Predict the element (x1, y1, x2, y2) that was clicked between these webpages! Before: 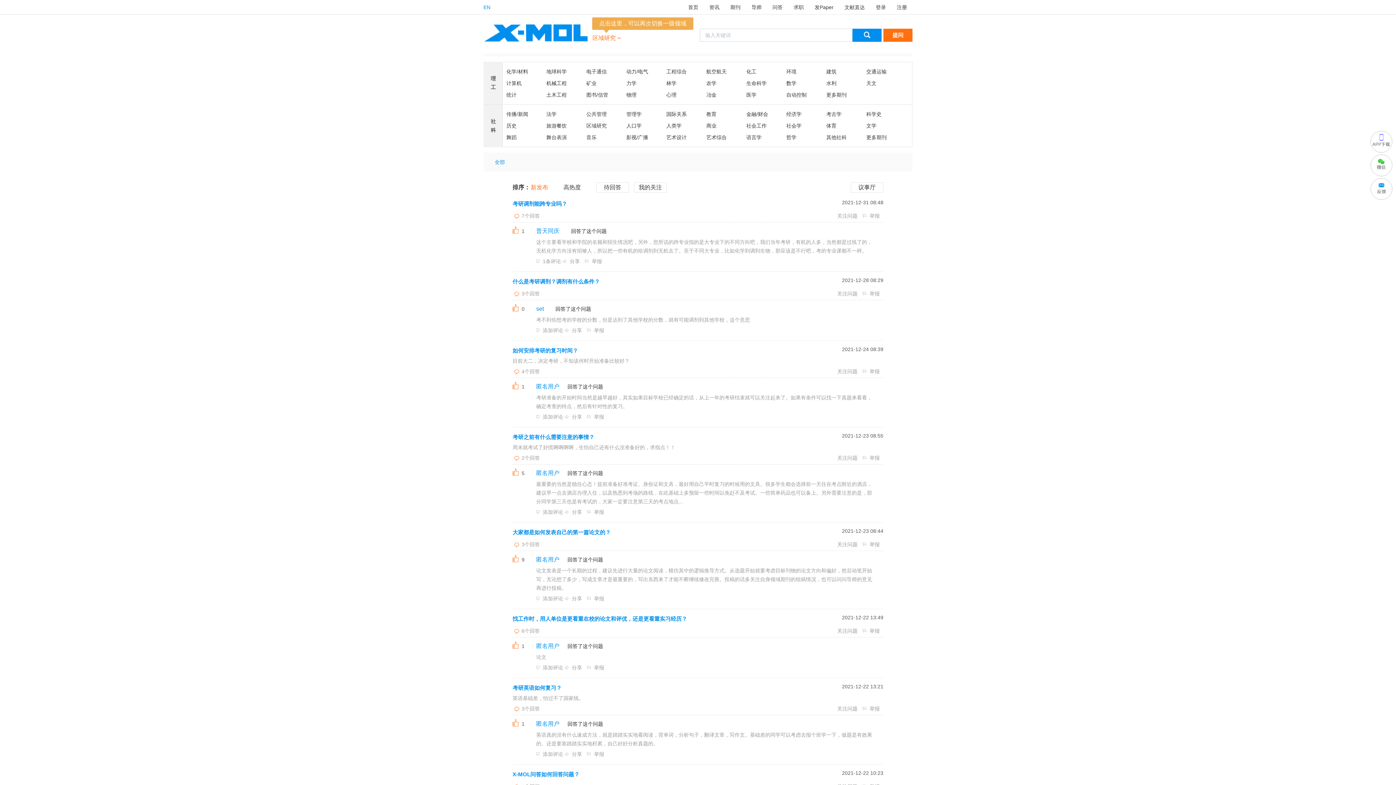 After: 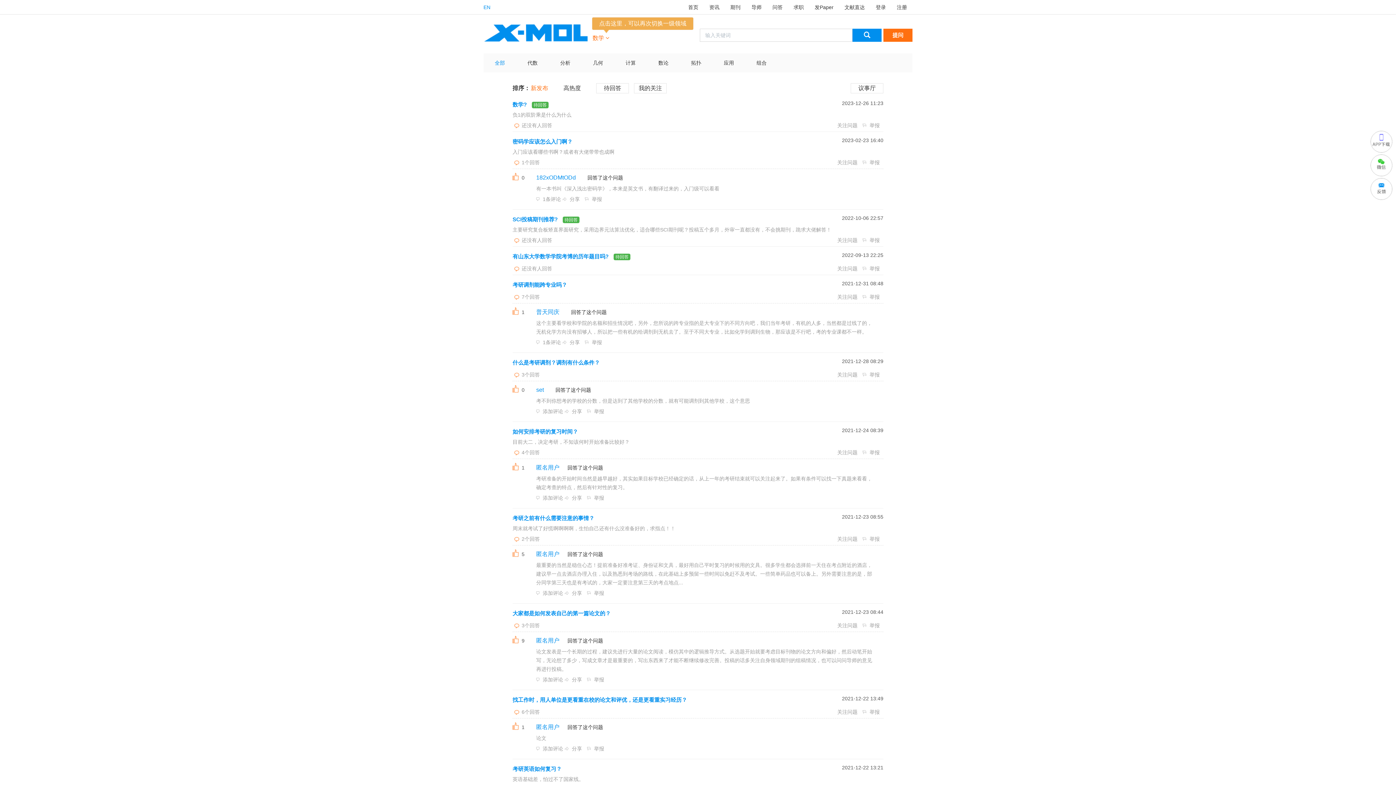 Action: label: 数学 bbox: (786, 80, 796, 86)